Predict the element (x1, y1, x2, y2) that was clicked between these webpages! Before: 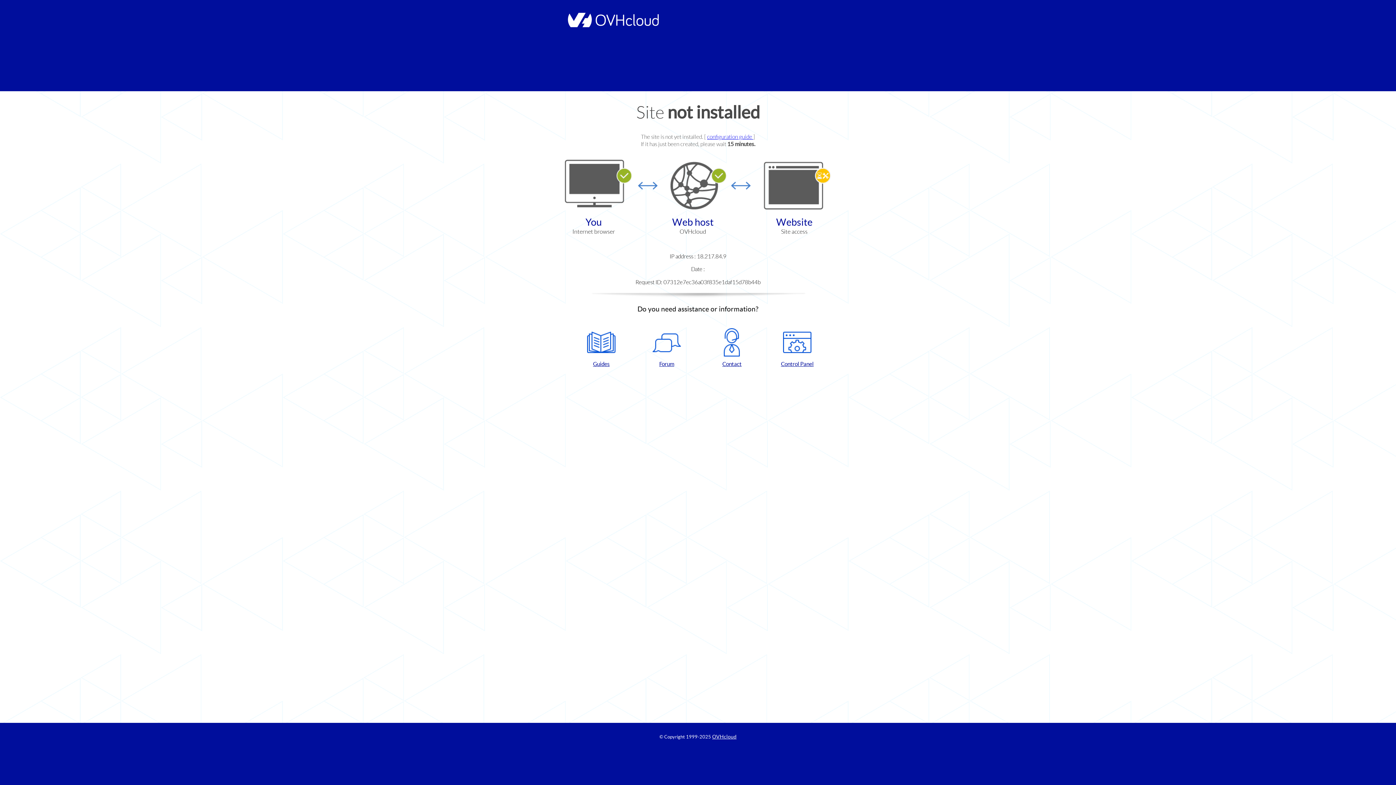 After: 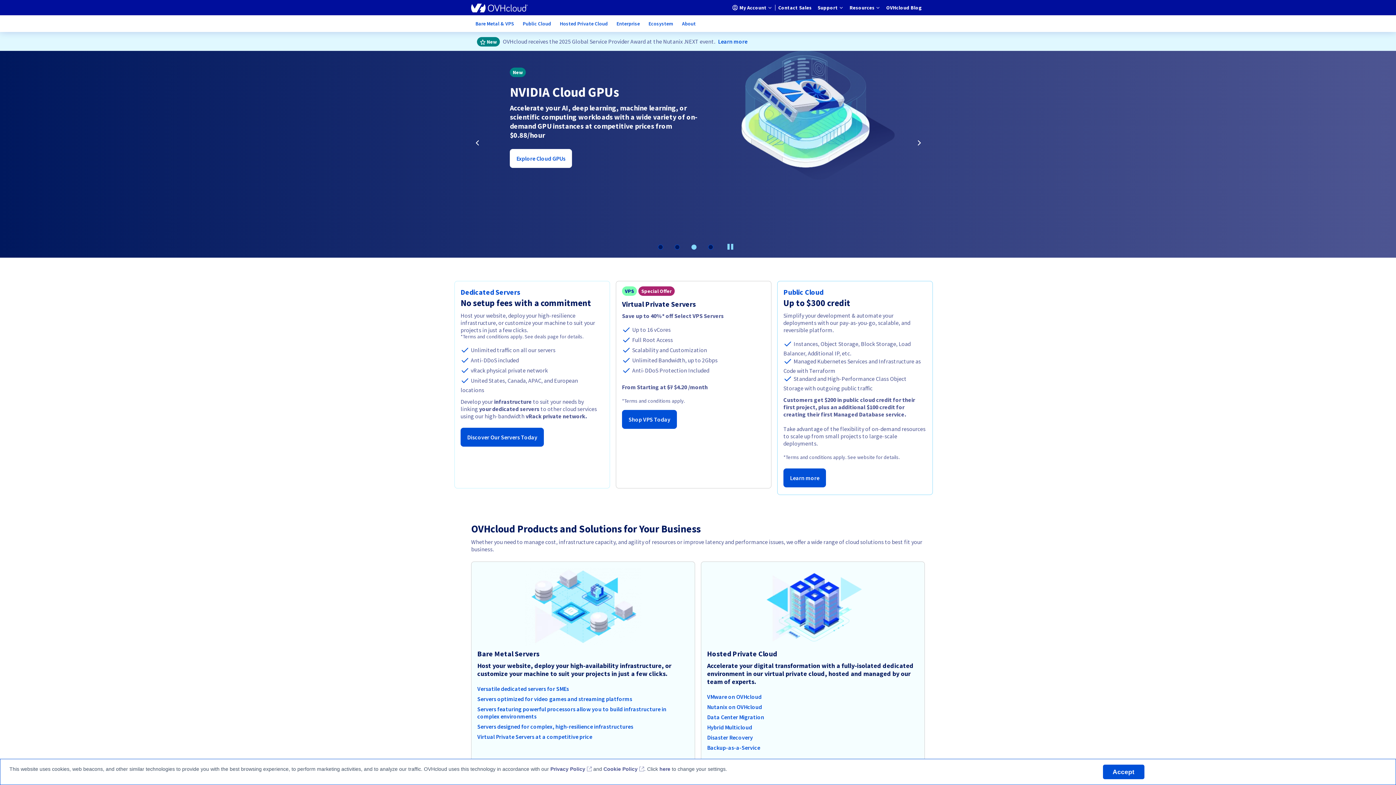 Action: bbox: (564, 22, 658, 28)